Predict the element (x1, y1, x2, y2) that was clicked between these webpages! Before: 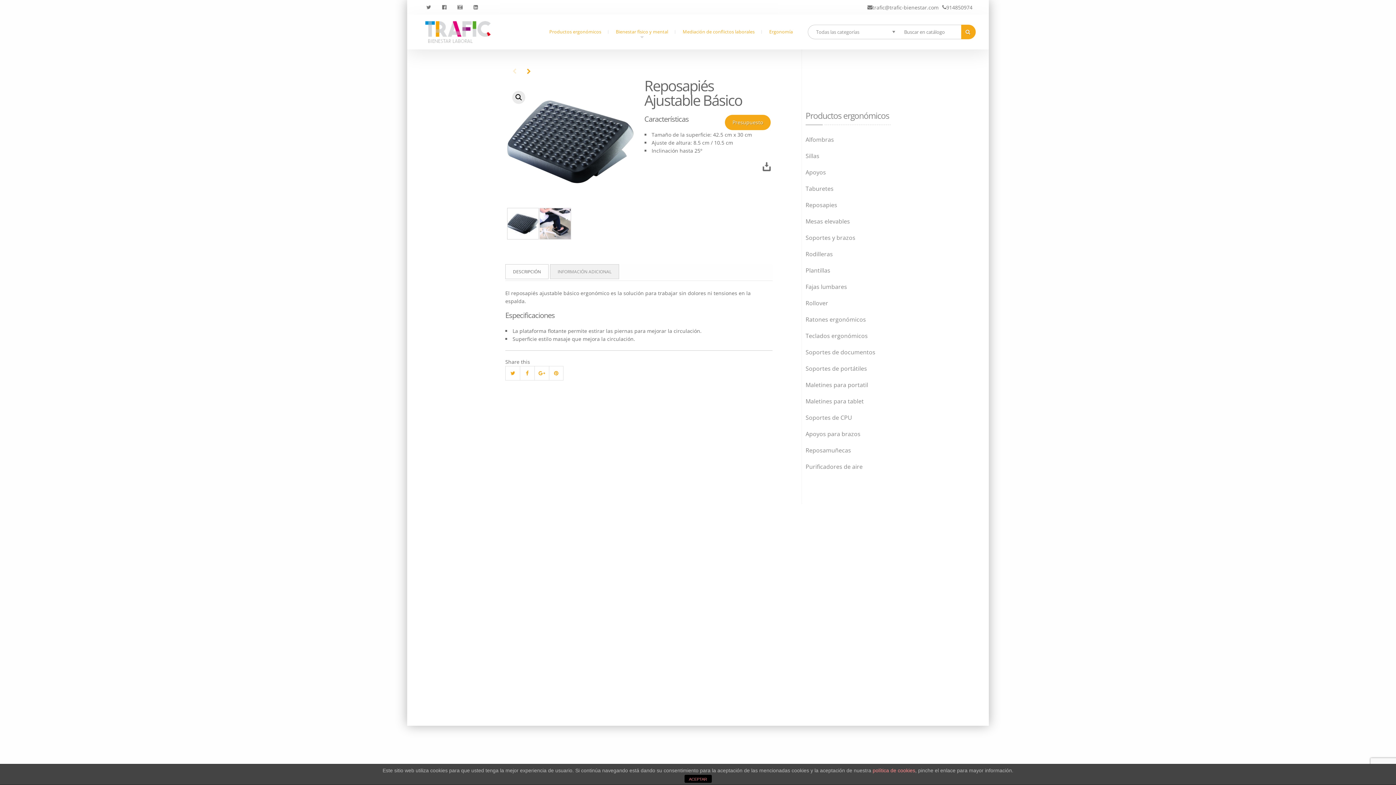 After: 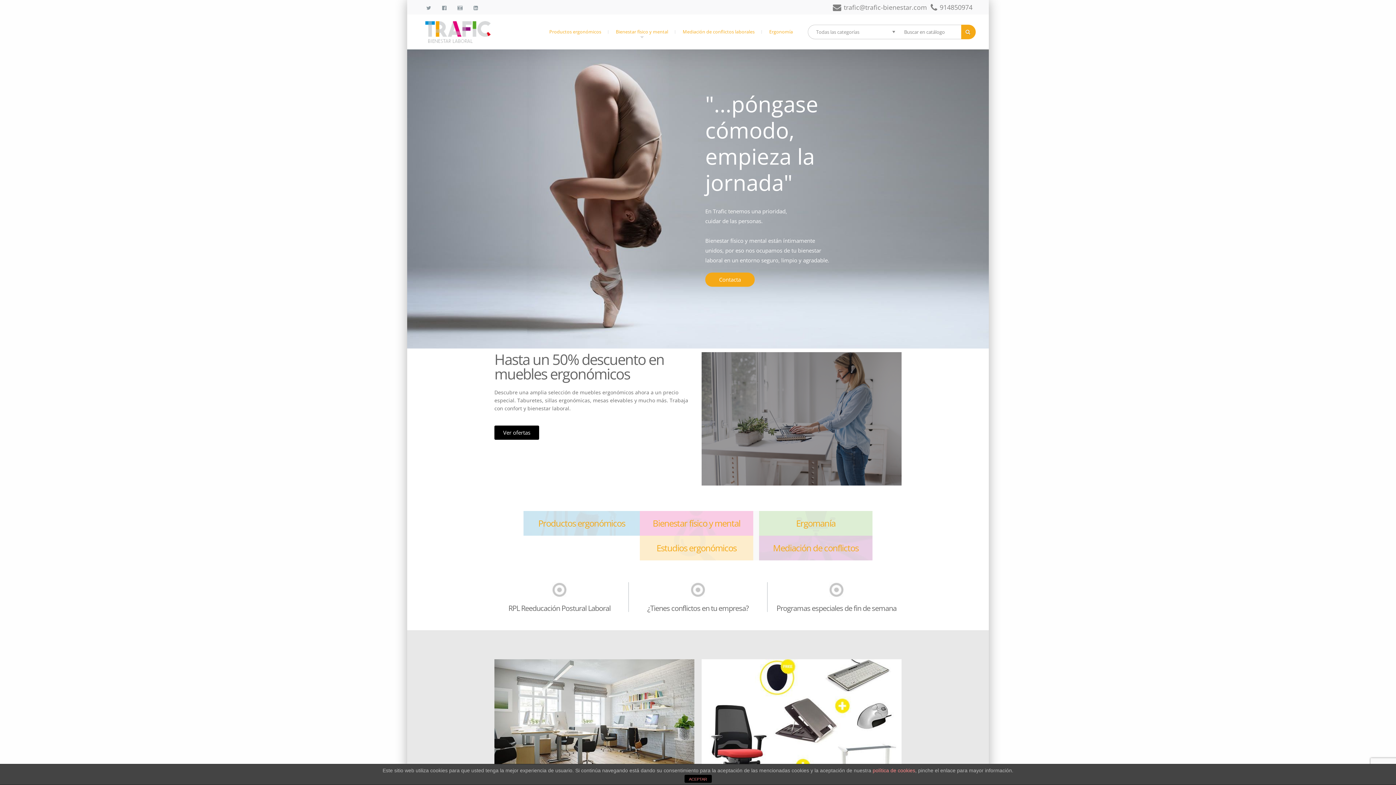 Action: bbox: (410, 14, 490, 49) label: Reposapiés Ajustable Básico |Trafic Bienestar